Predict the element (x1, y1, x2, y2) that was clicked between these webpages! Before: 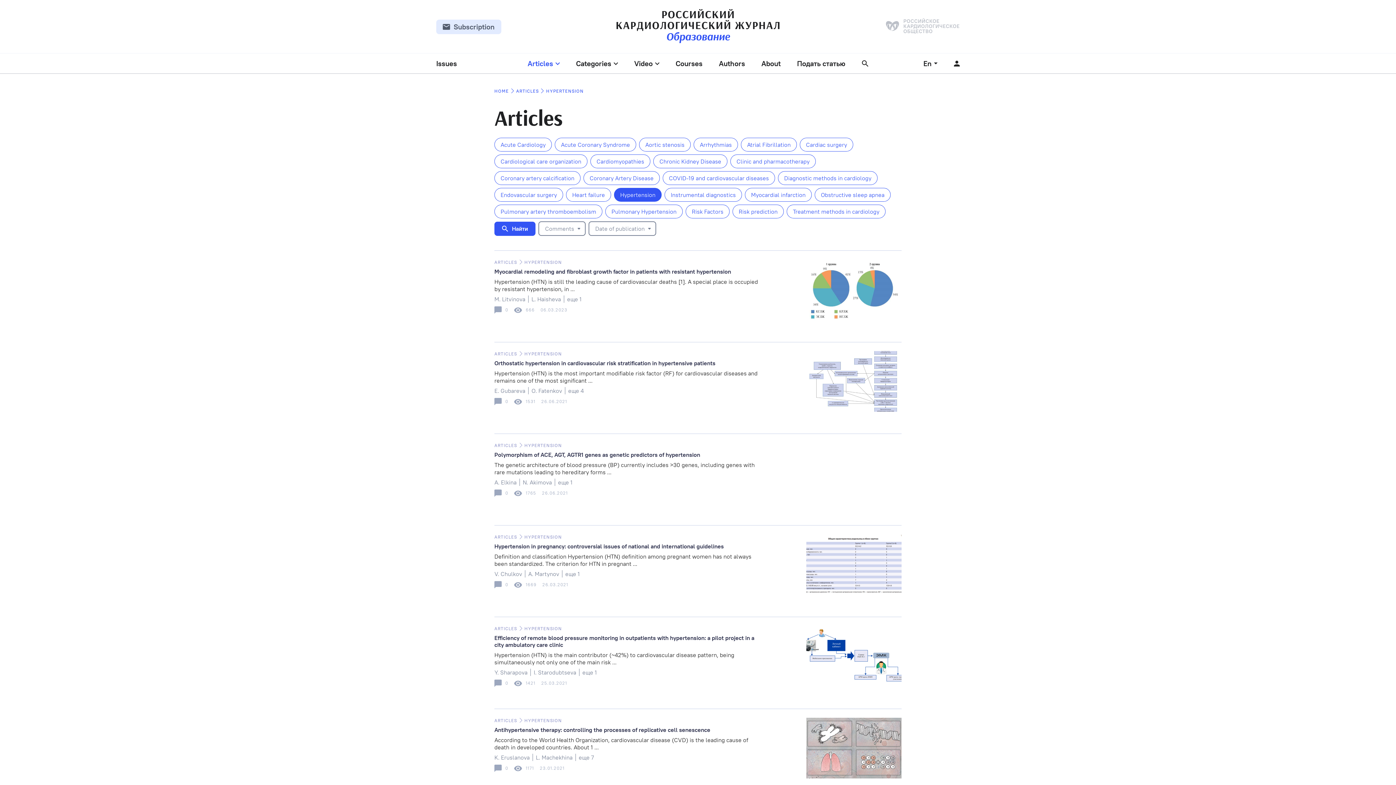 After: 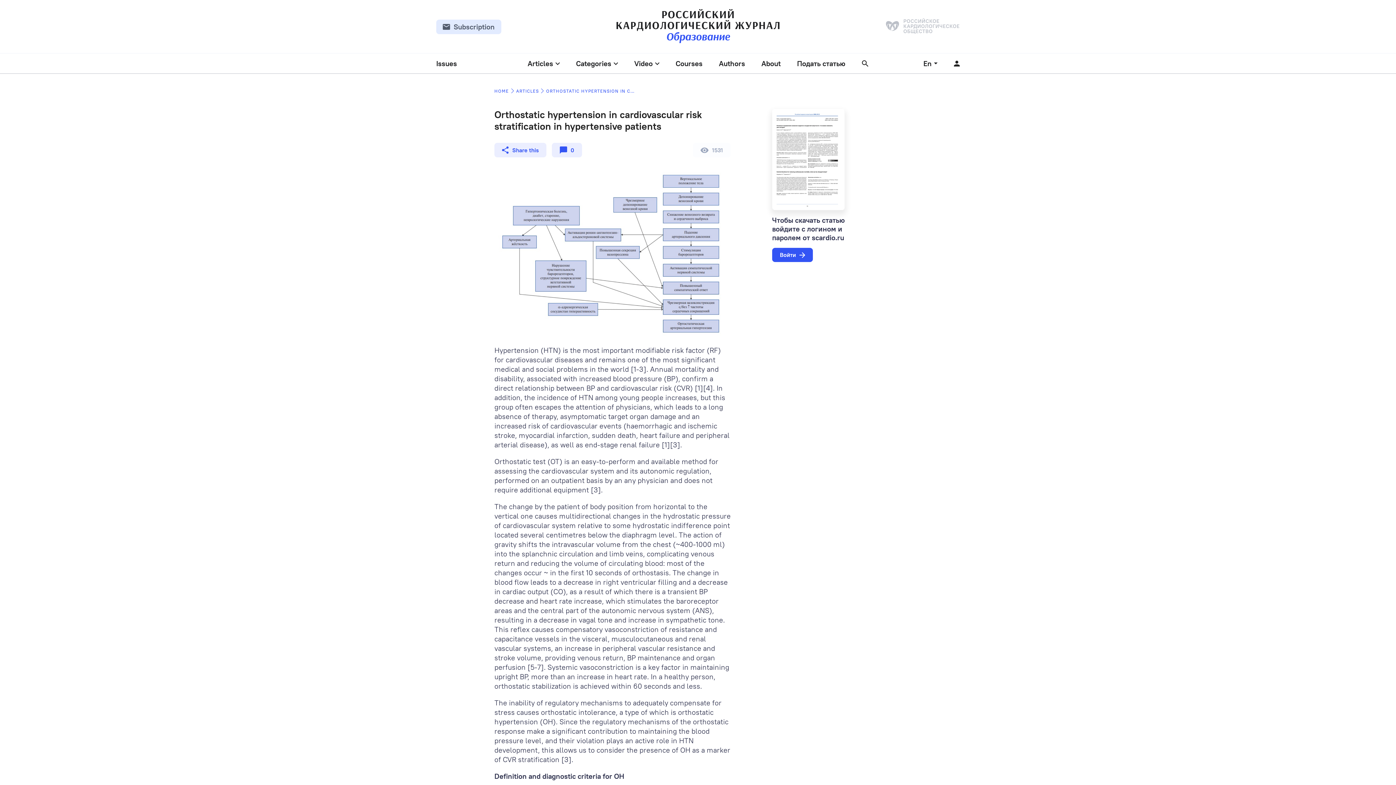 Action: bbox: (494, 360, 760, 405) label: Orthostatic hypertension in cardiovascular risk stratification in hypertensive patients

Hypertension (HTN) is the most important modifiable risk factor (RF) for cardiovascular diseases and remains one of the most significant ...

E. Gubareva
O. Fatenkov
еще 4

0
1531
26.06.2021